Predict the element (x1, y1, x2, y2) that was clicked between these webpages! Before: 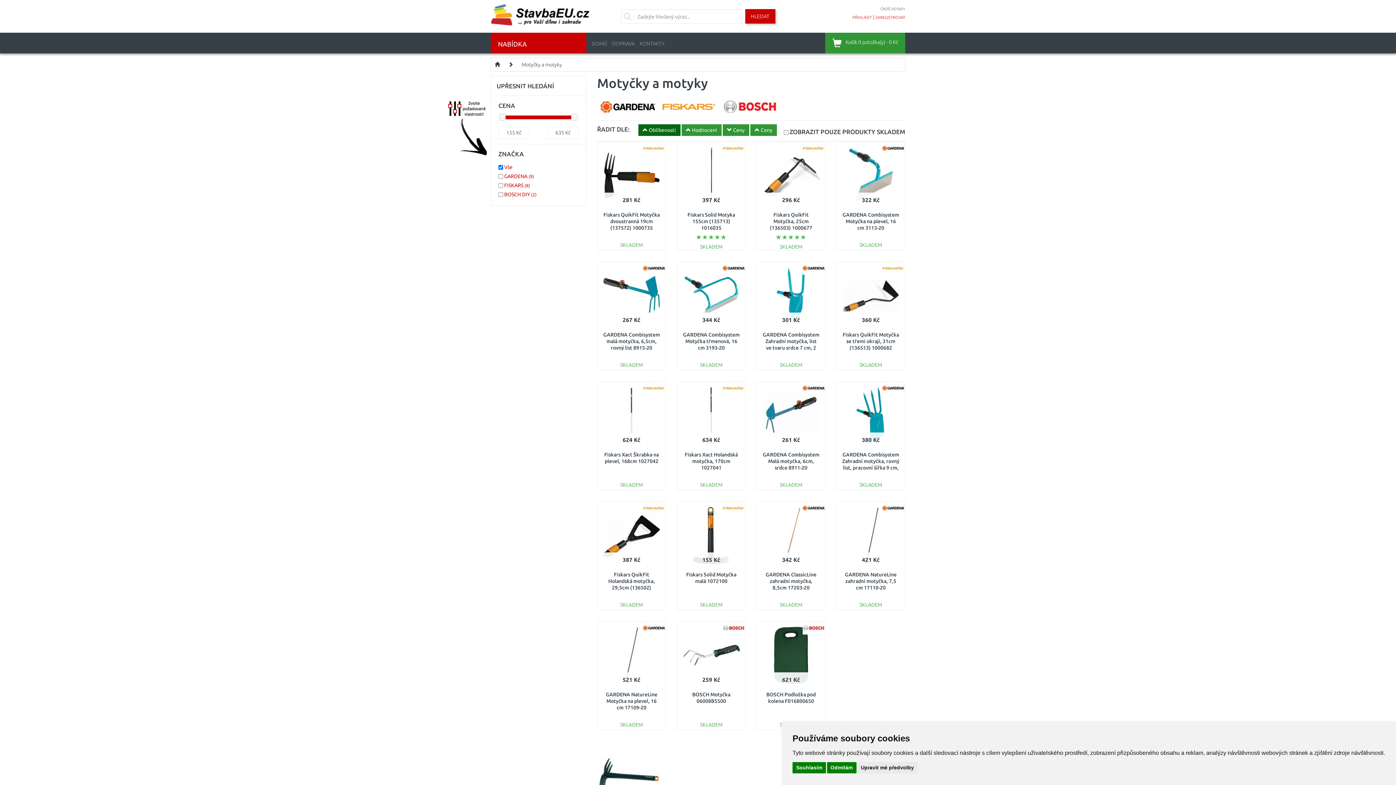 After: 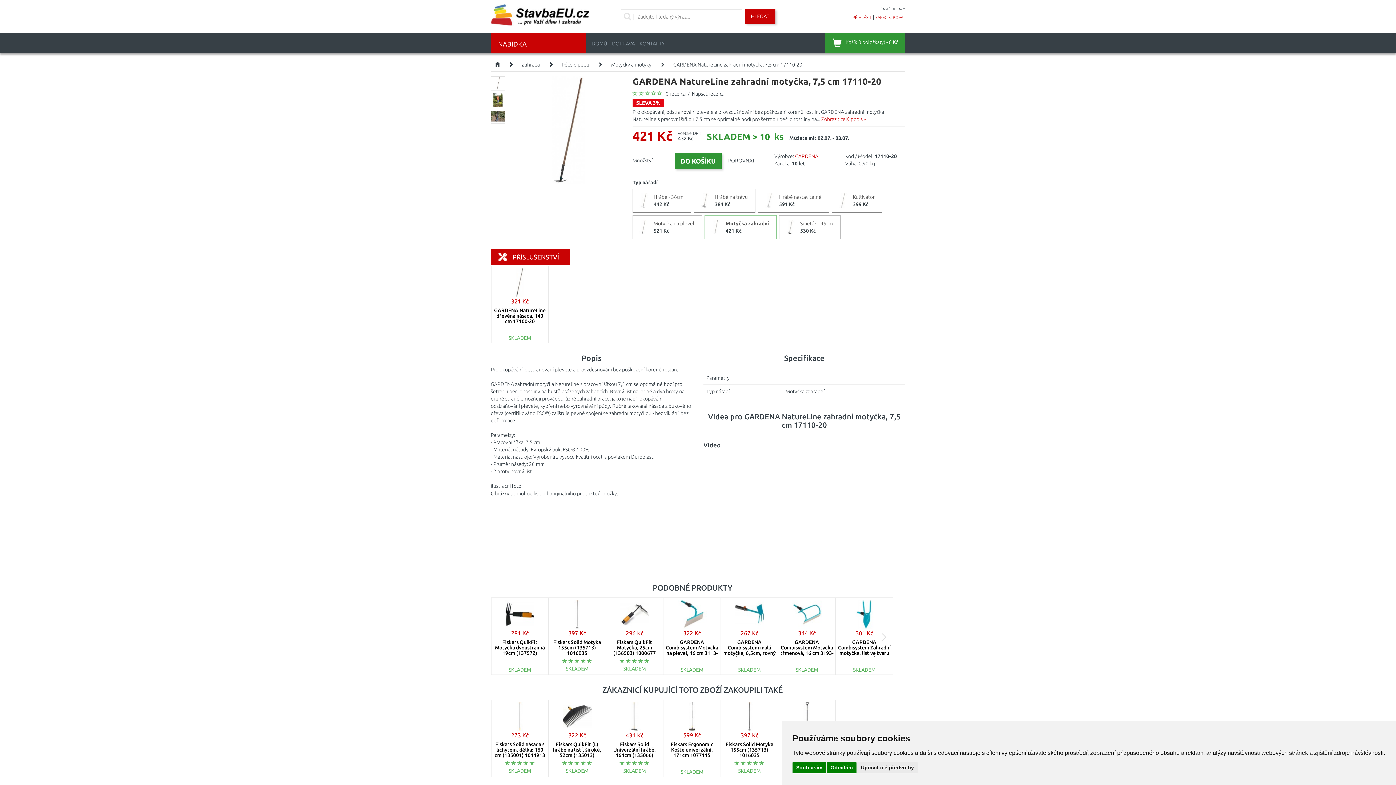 Action: bbox: (842, 532, 899, 538)